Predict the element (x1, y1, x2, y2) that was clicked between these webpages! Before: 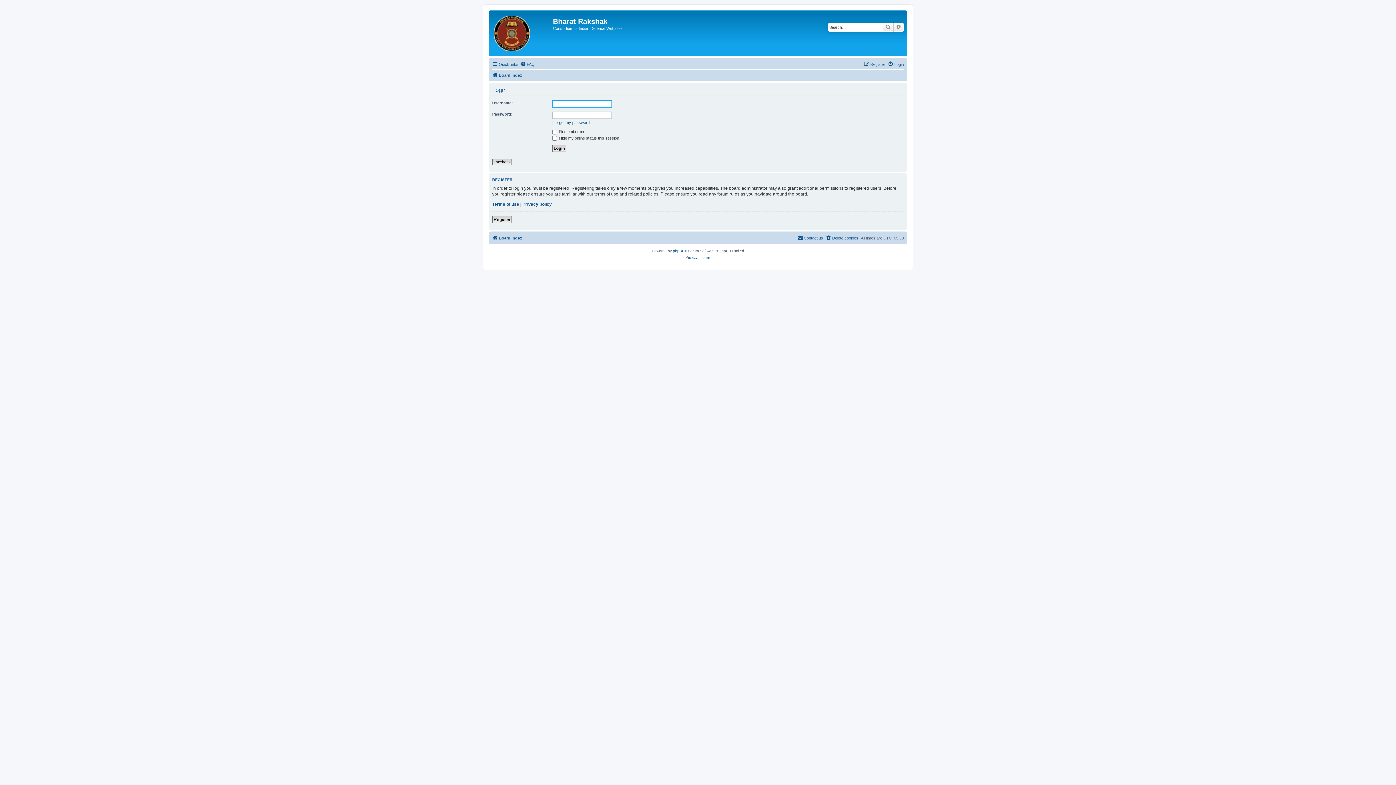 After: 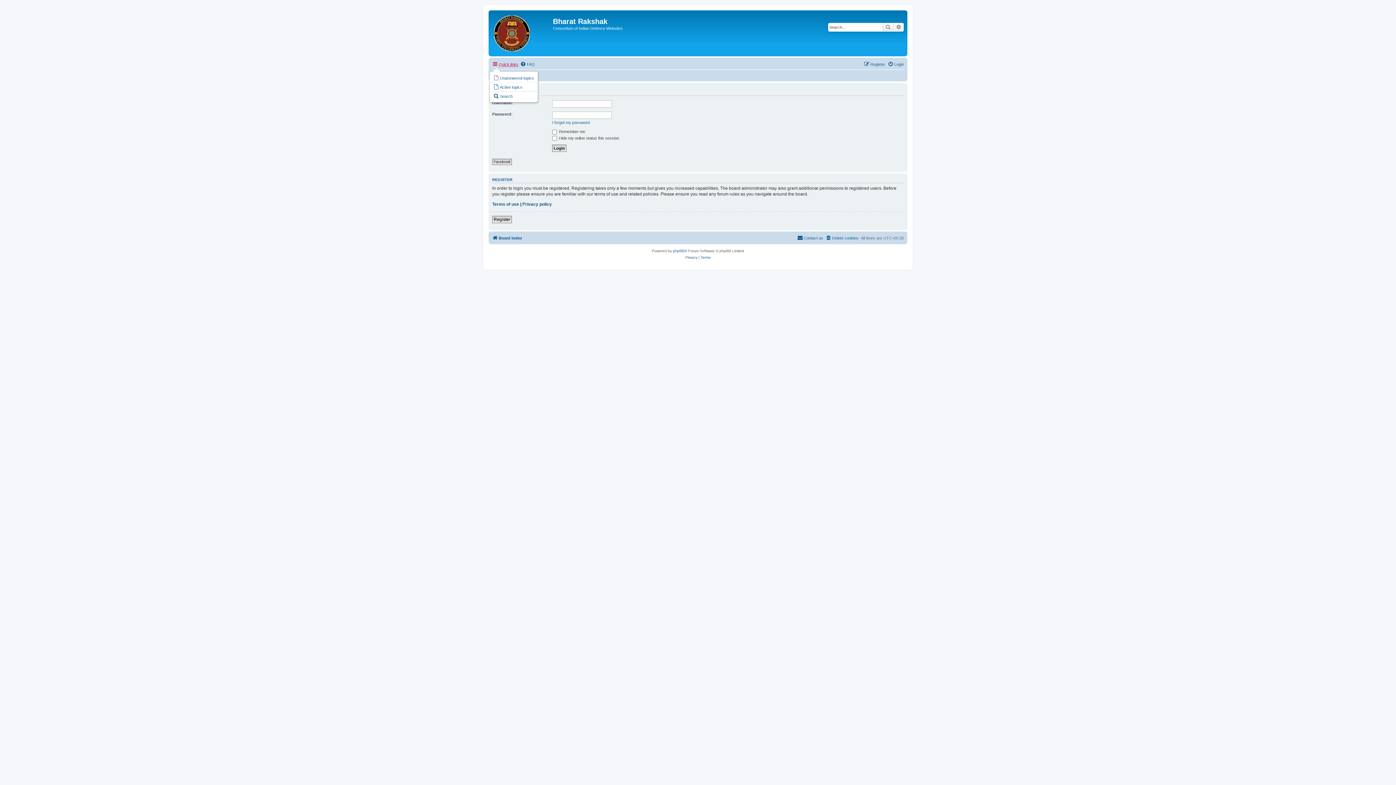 Action: bbox: (492, 60, 518, 68) label: Quick links